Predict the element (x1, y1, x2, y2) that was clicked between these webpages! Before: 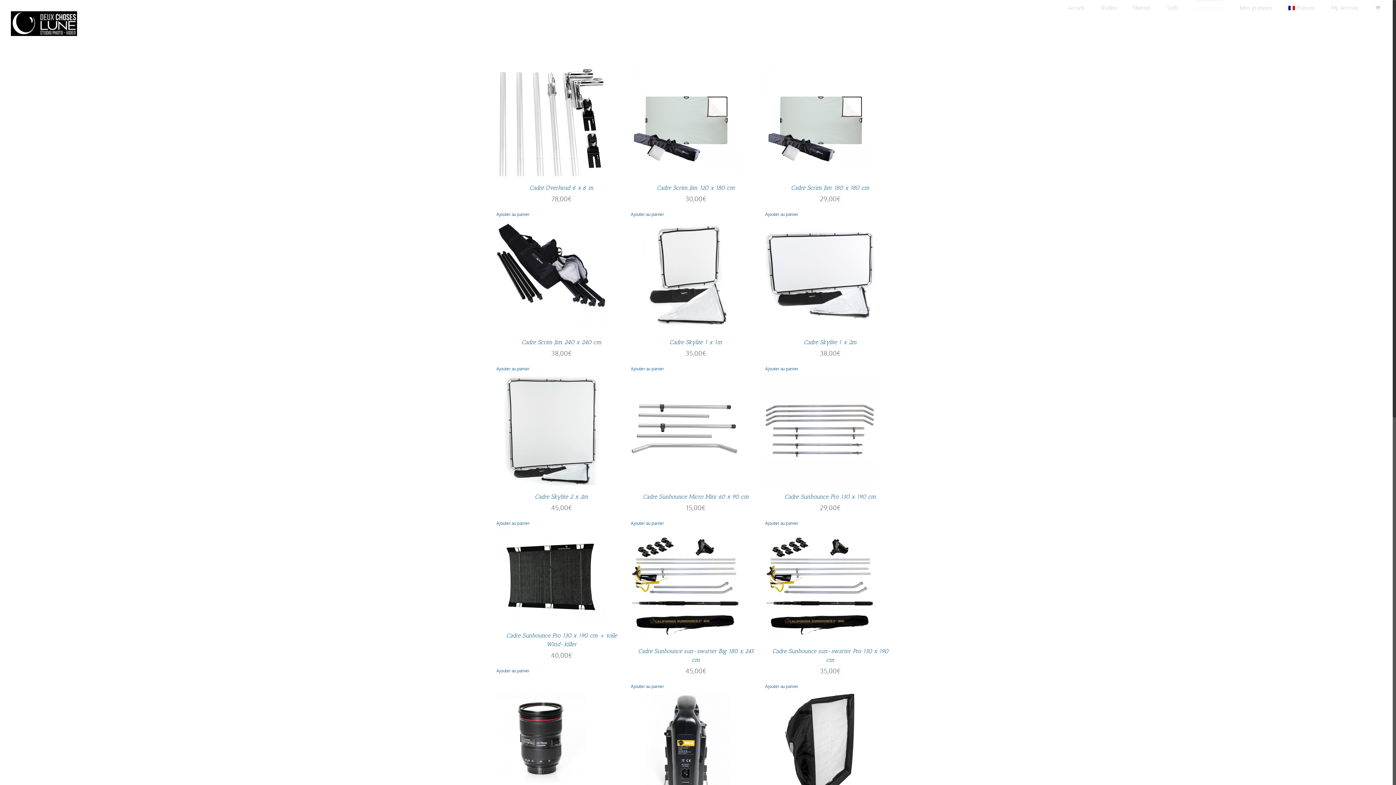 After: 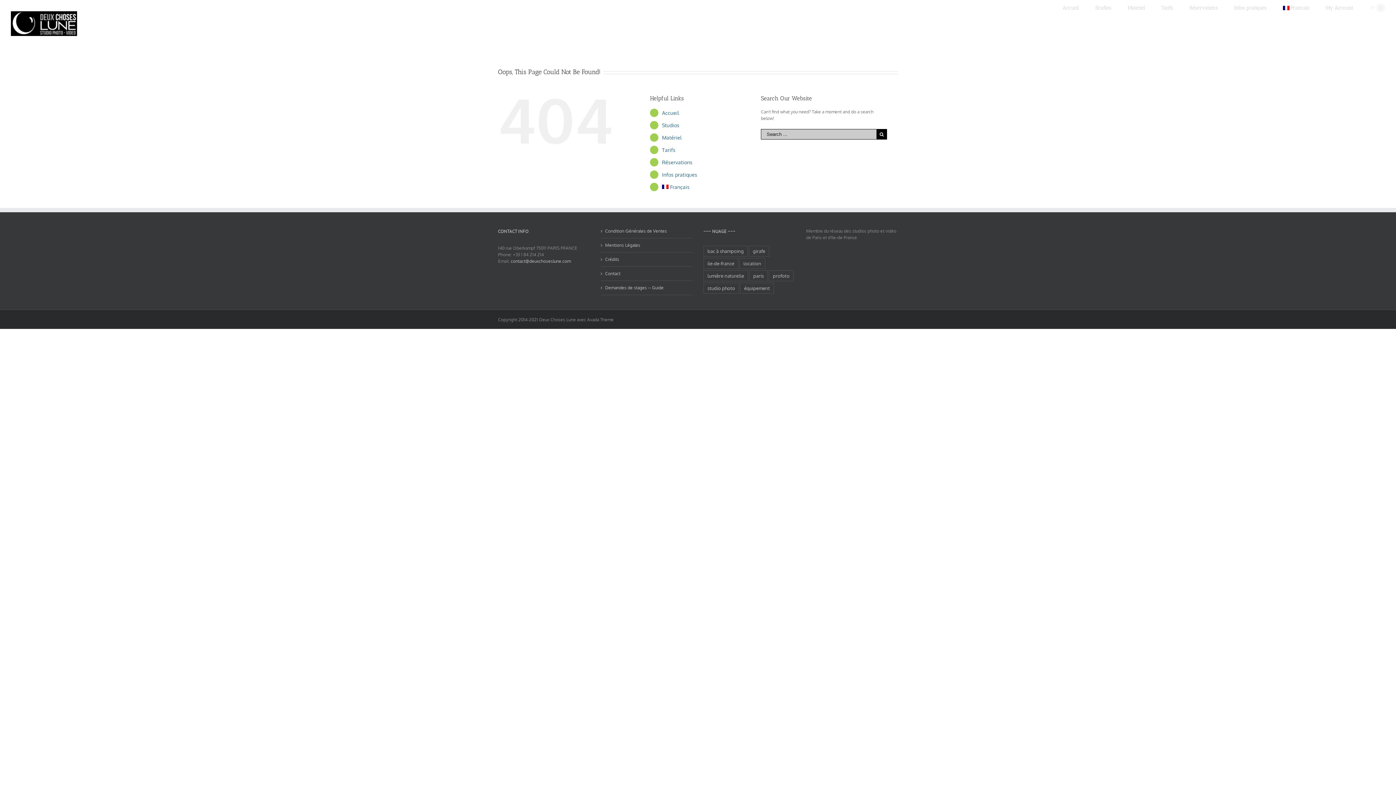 Action: bbox: (630, 520, 664, 526) label: Ajouter au panier